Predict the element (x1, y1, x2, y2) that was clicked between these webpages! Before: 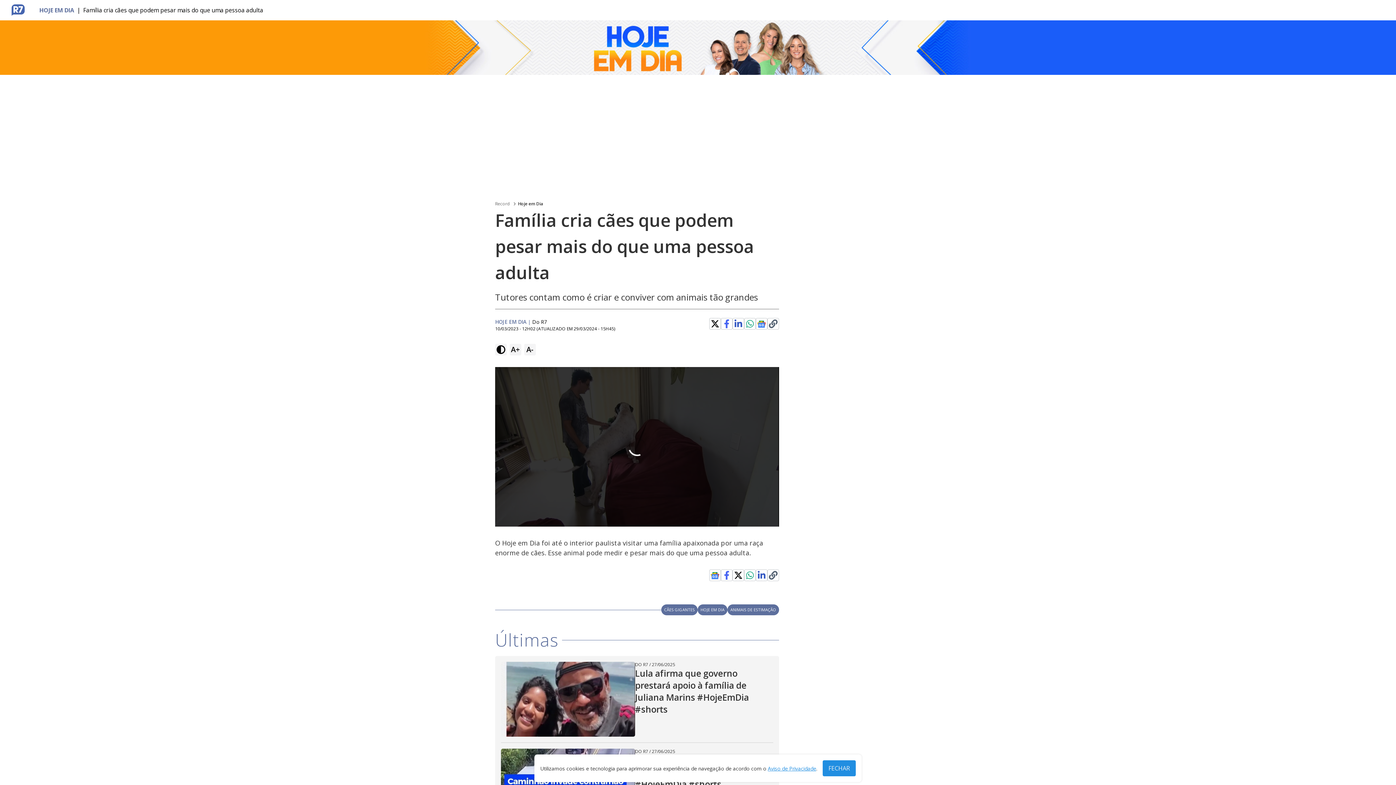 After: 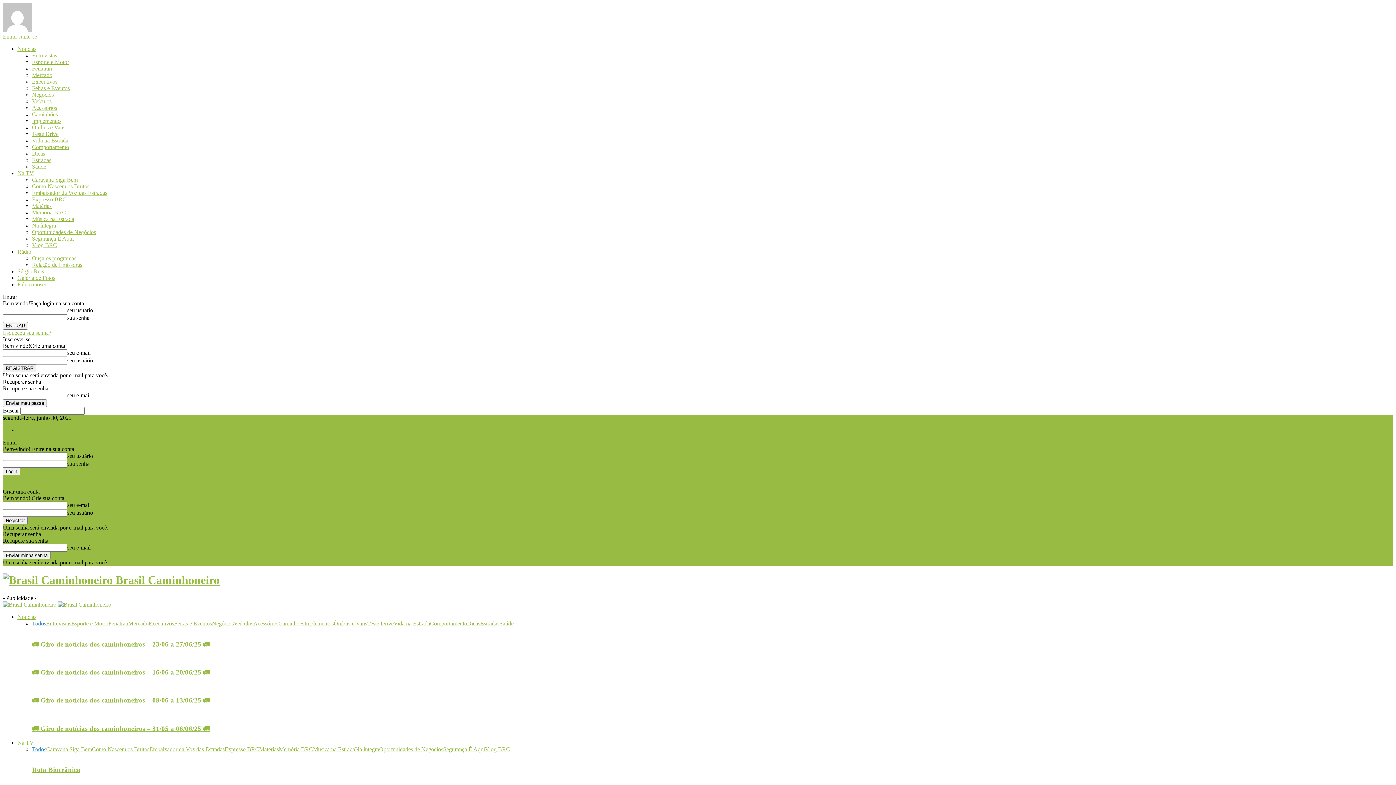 Action: label: Brasil Caminhoneiro bbox: (732, 708, 780, 715)